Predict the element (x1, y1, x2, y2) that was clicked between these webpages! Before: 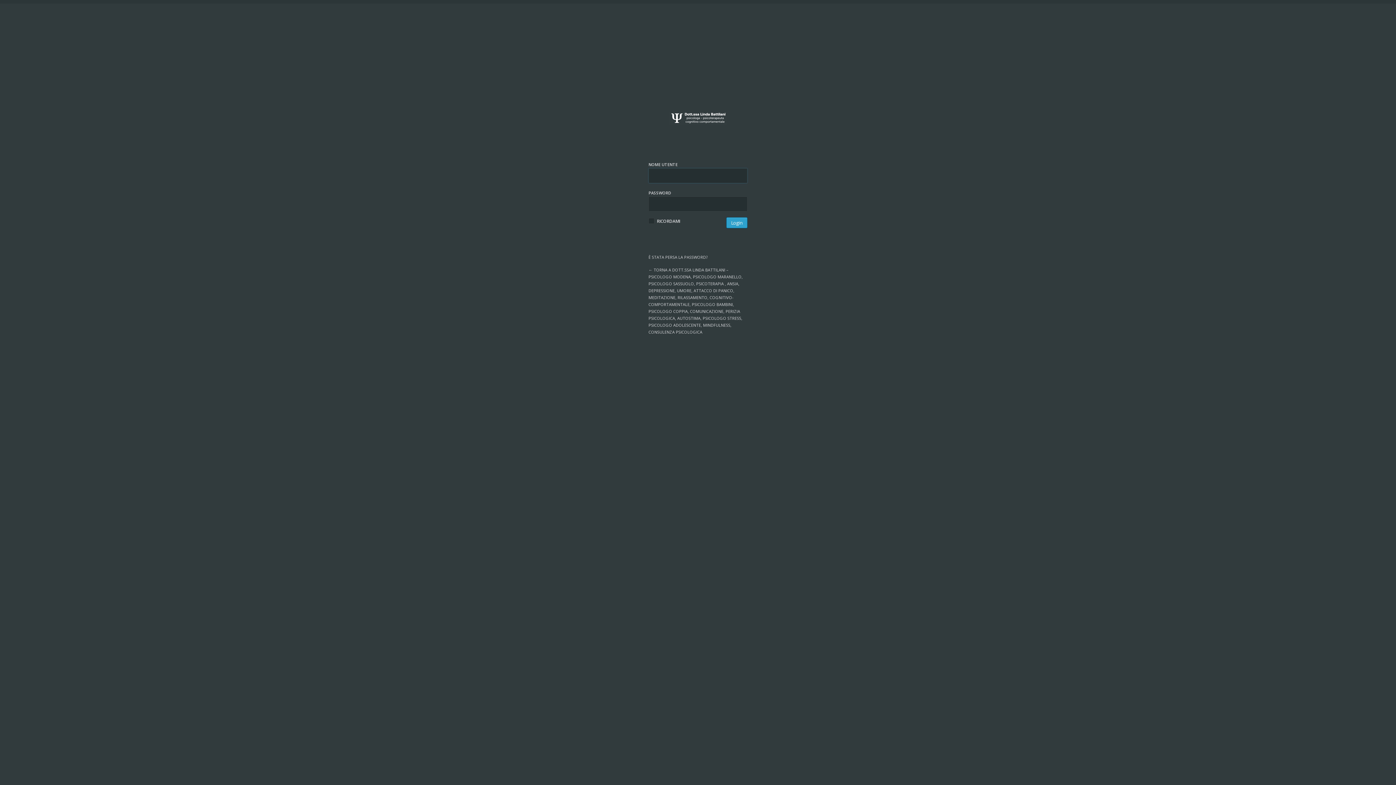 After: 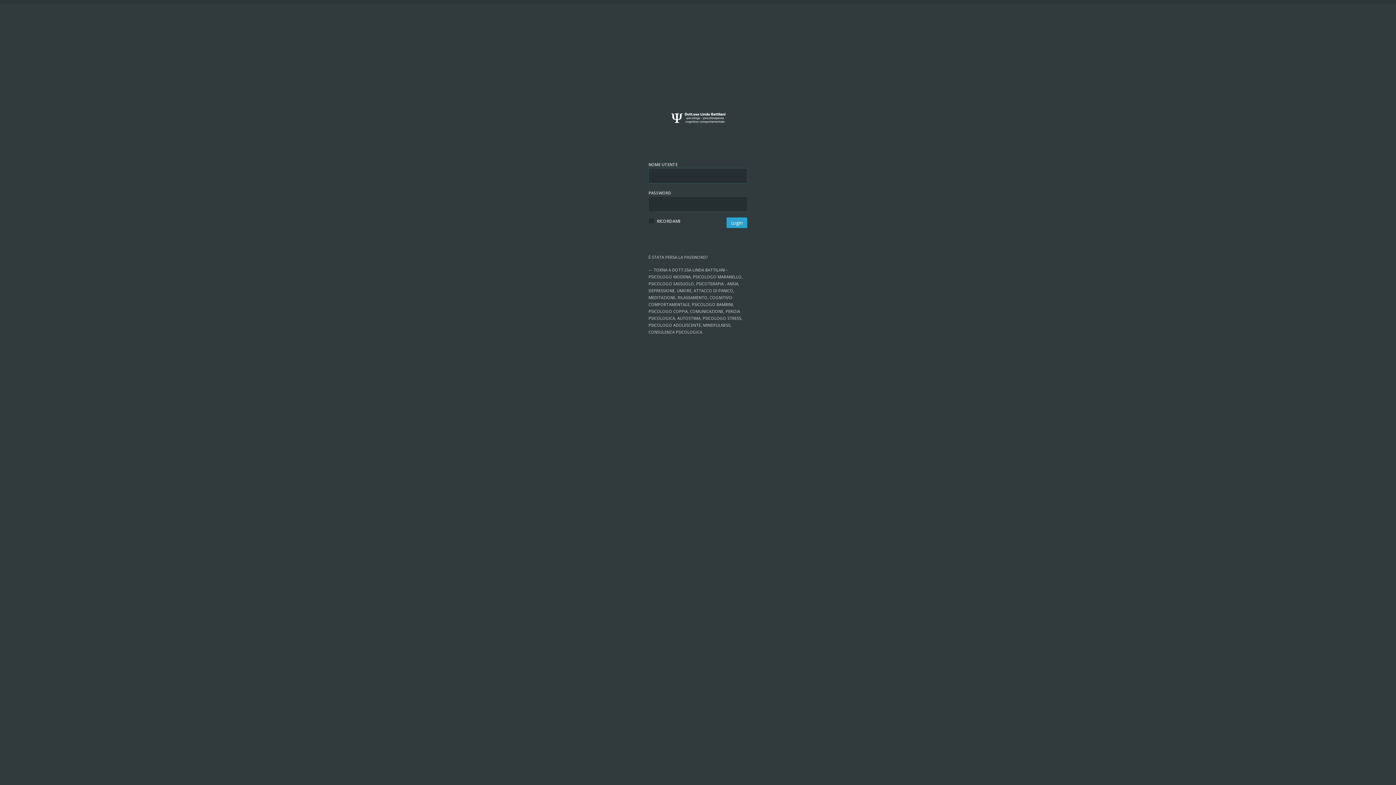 Action: bbox: (669, 111, 727, 142) label: Dott.ssa Linda Battilani – psicologo modena, psicologo maranello, psicologo sassuolo, psicoterapia , ansia, depressione, umore, attacco di panico, meditazione, rilassamento, cognitivo-comportamentale, psicologo bambini, psicologo coppia, comunicazione, perizia psicologica, autostima, psicologo stress, psicologo adolescente, mindfulness, consulenza psicologica